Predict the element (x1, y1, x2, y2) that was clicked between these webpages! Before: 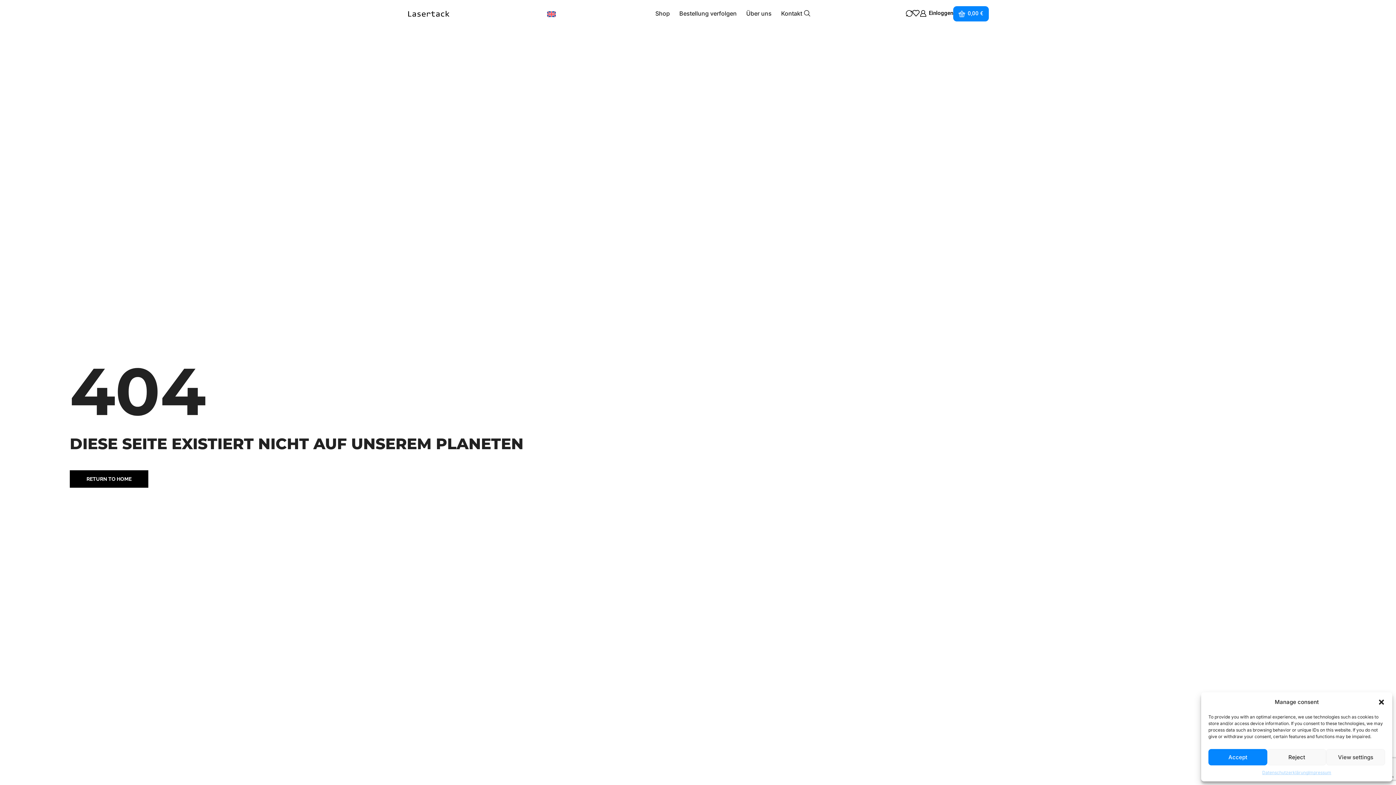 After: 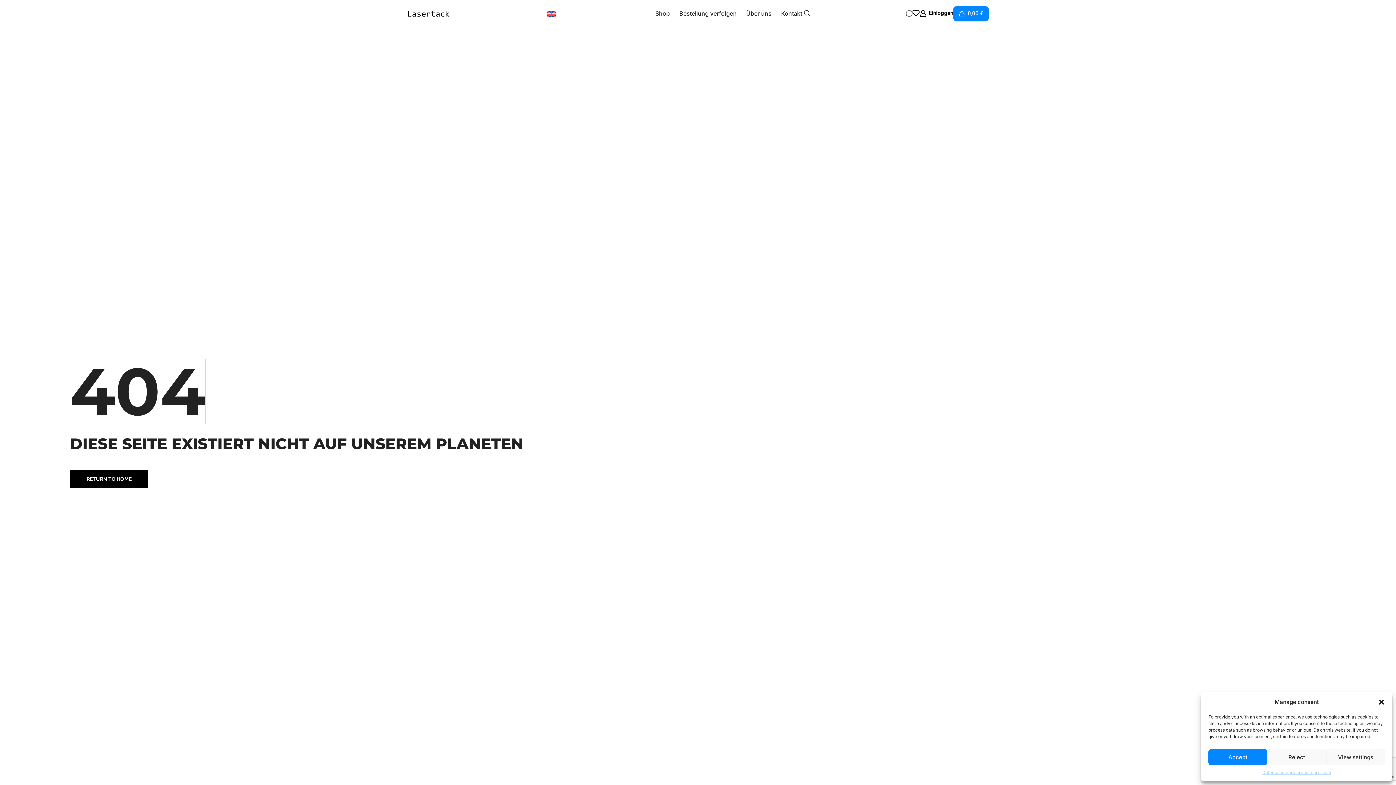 Action: label: Compare bbox: (906, 10, 912, 16)